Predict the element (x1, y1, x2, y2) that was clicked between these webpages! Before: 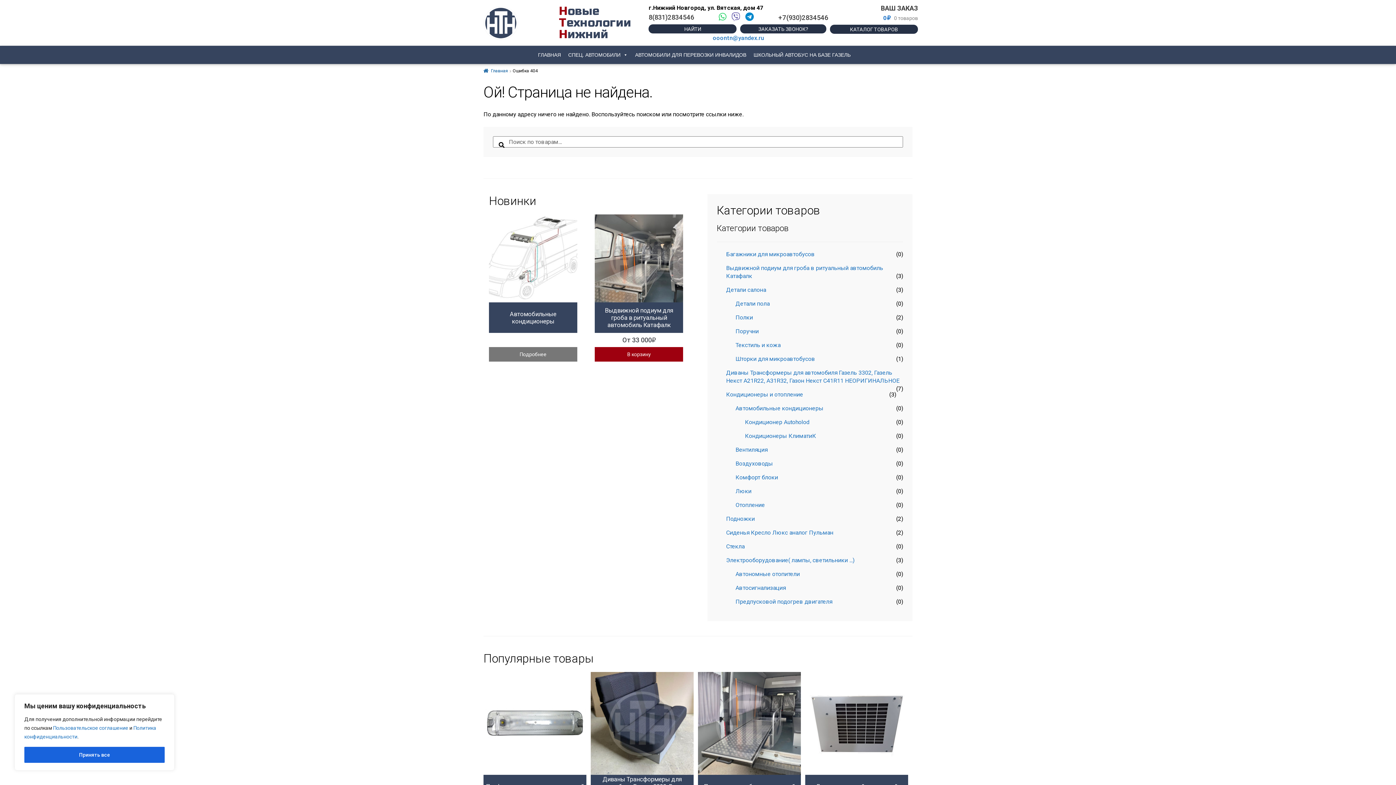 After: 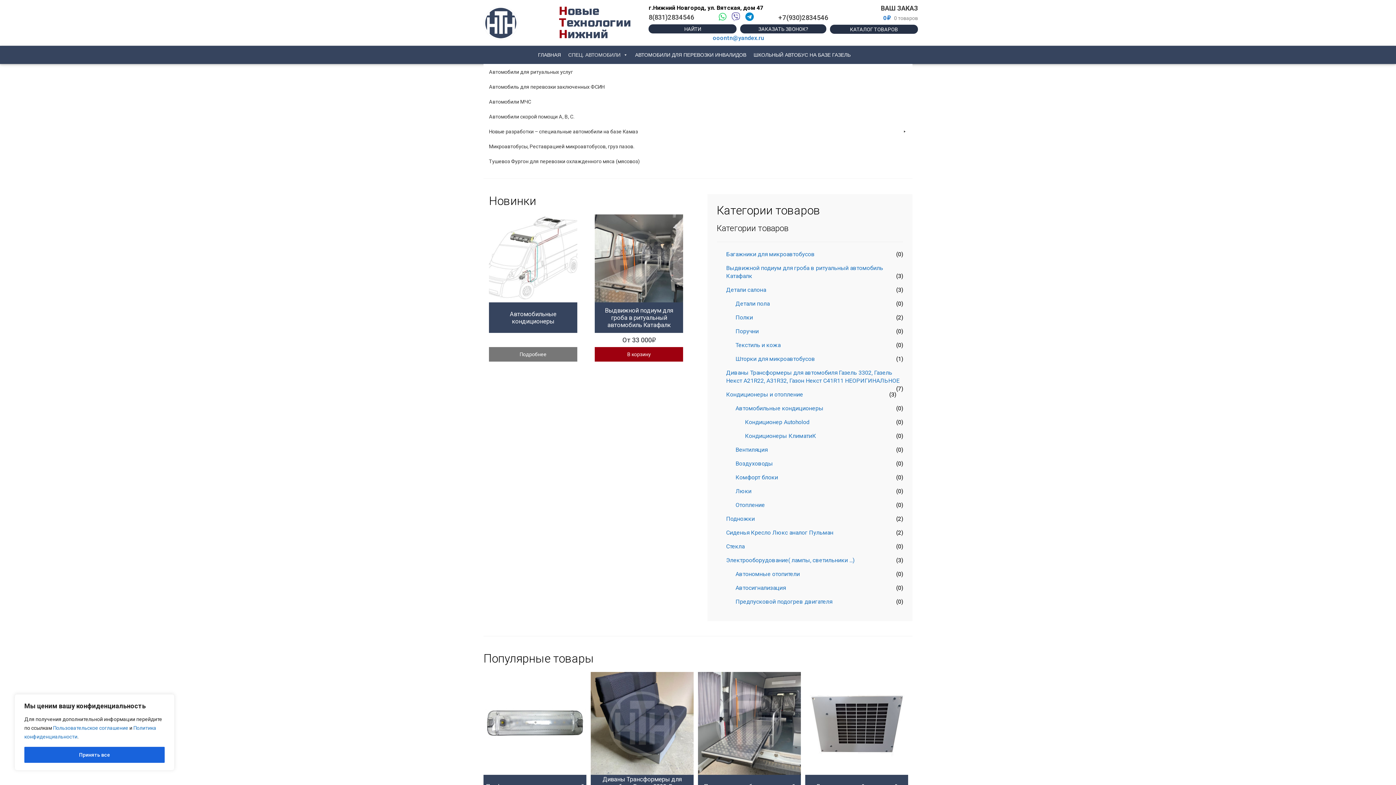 Action: label: СПЕЦ. АВТОМОБИЛИ bbox: (568, 45, 628, 64)